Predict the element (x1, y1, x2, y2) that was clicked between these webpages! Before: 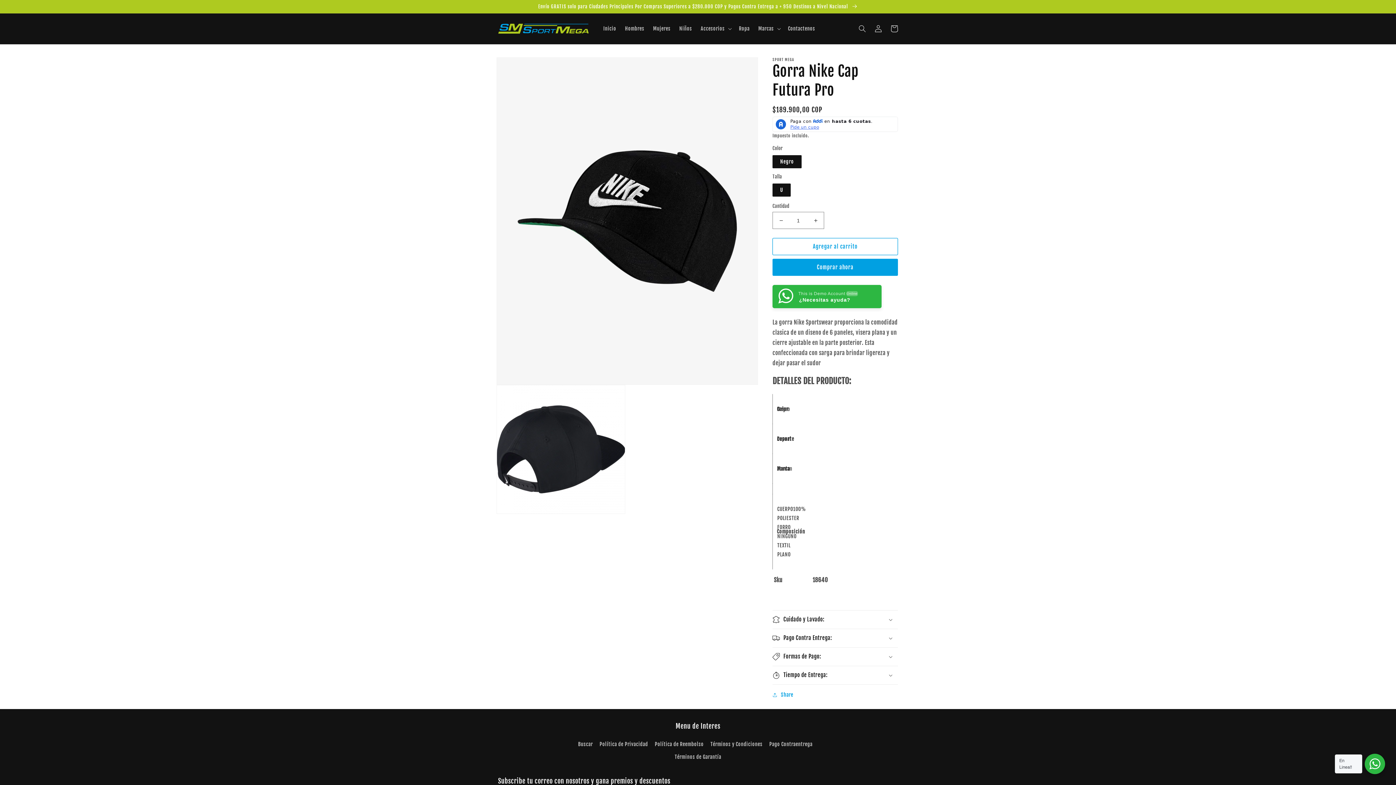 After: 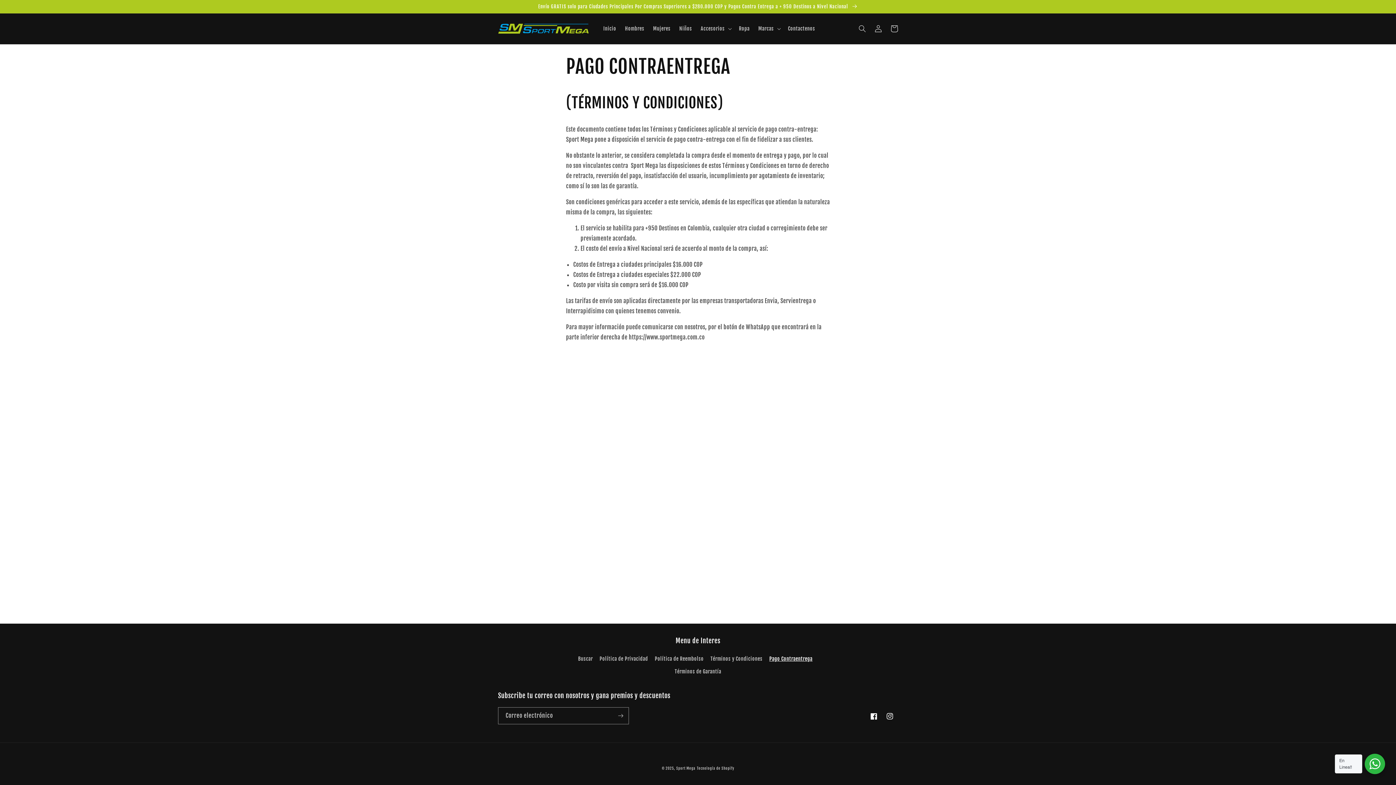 Action: label: Pago Contraentrega bbox: (769, 738, 812, 750)